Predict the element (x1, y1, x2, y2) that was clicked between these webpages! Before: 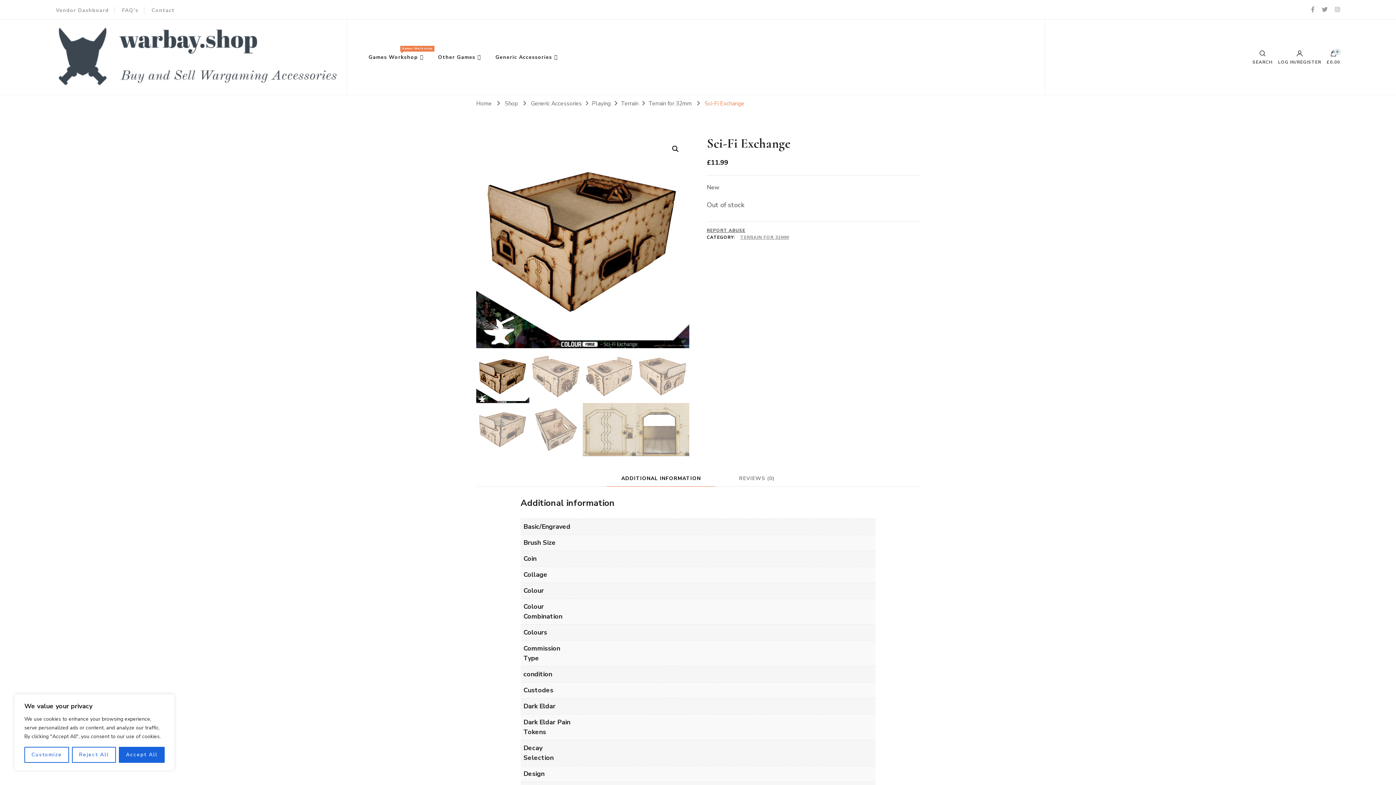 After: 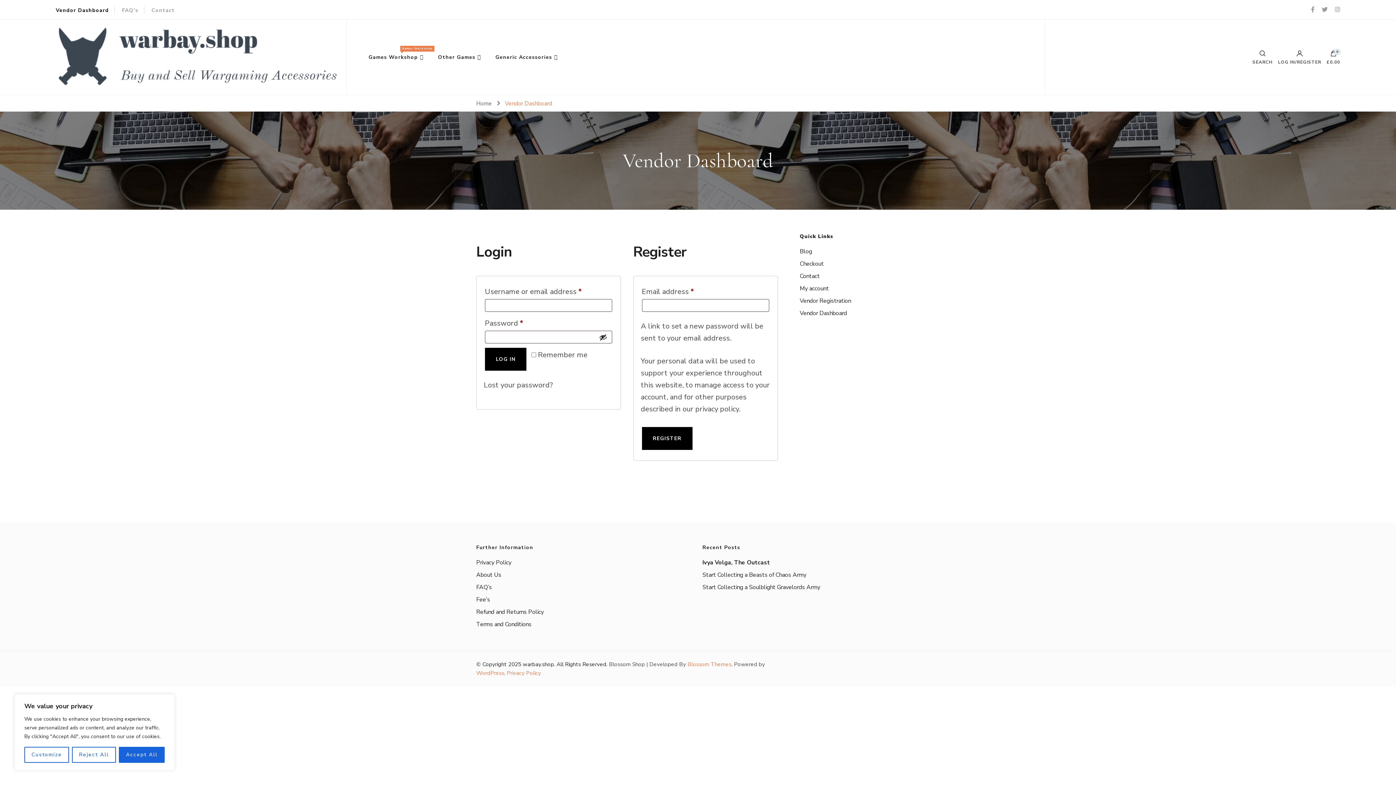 Action: label: Vendor Dashboard bbox: (55, 6, 108, 14)